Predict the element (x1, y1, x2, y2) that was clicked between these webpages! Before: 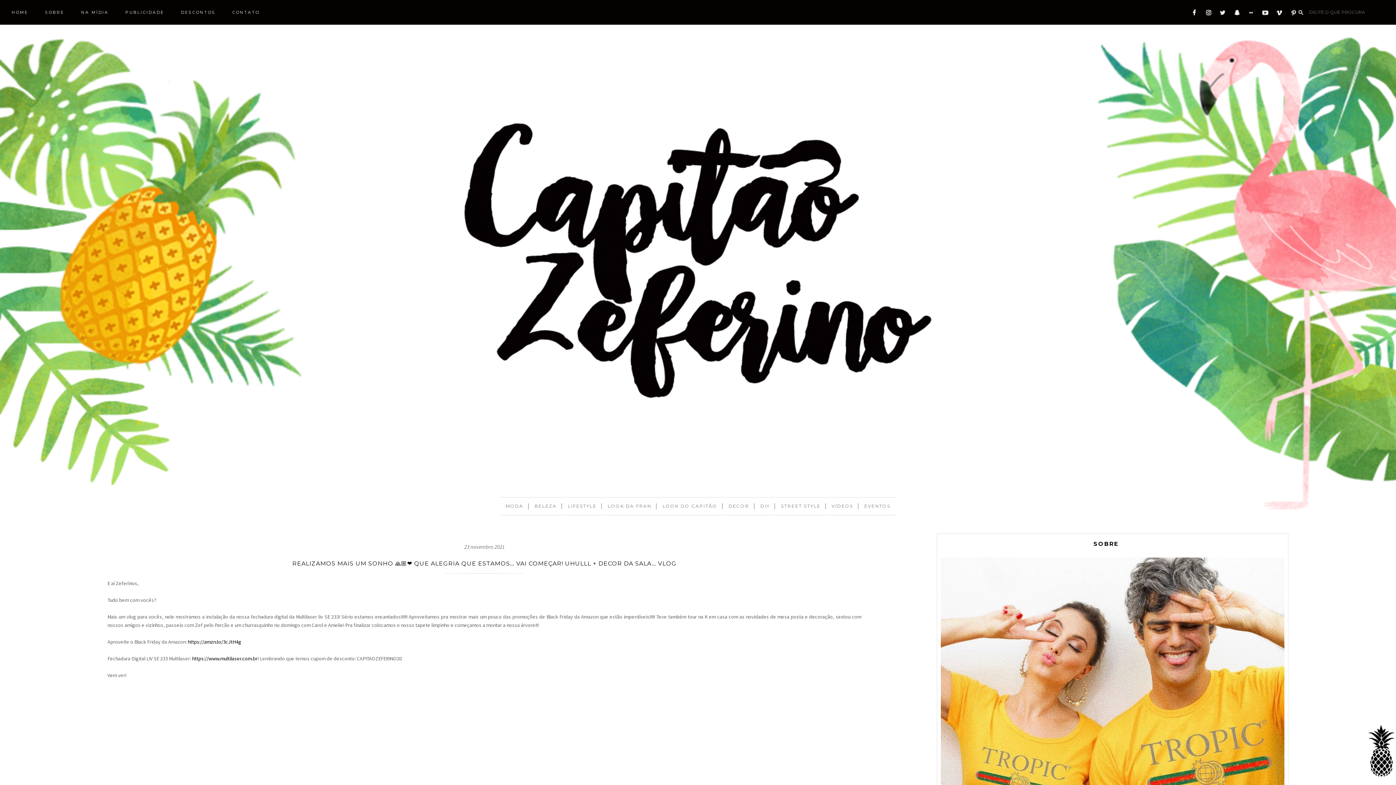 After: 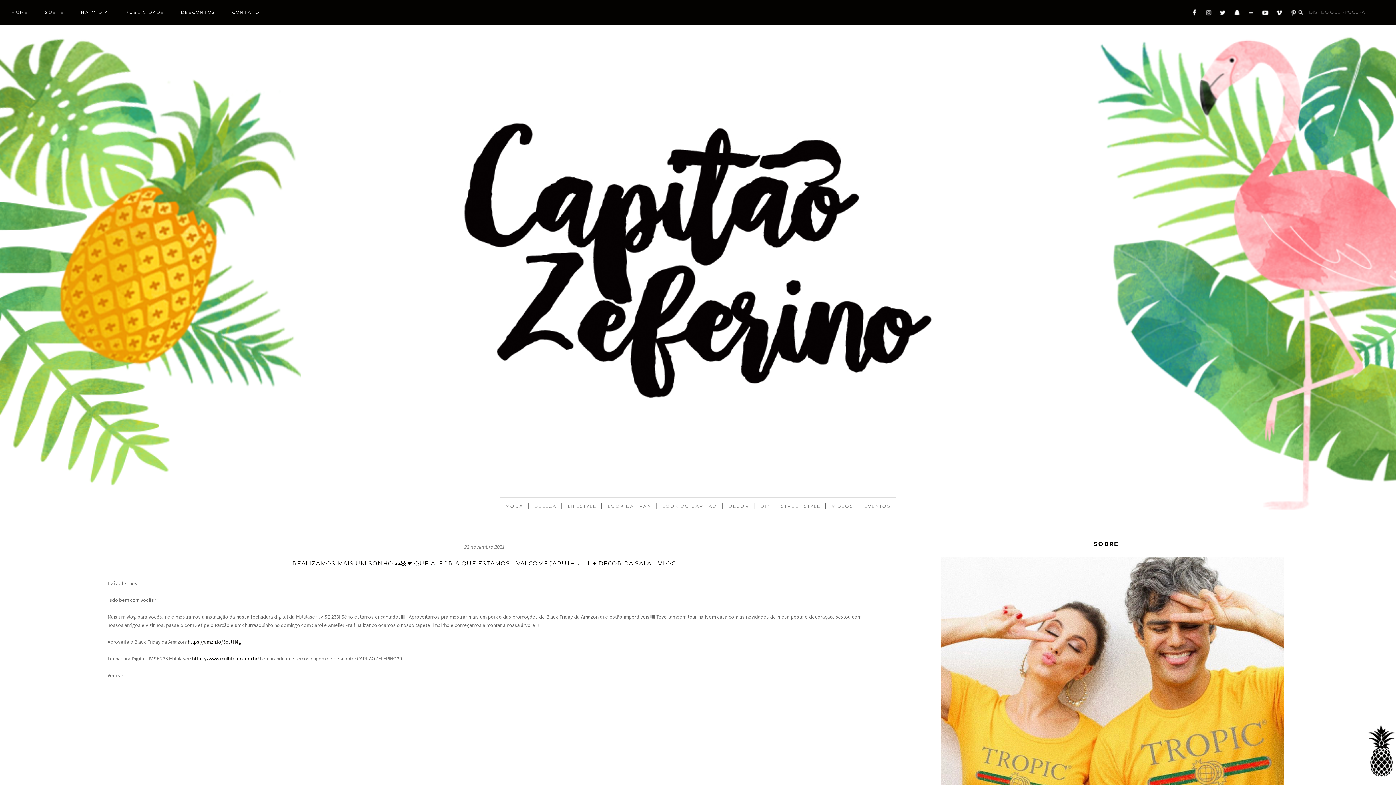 Action: bbox: (1205, 10, 1212, 17)